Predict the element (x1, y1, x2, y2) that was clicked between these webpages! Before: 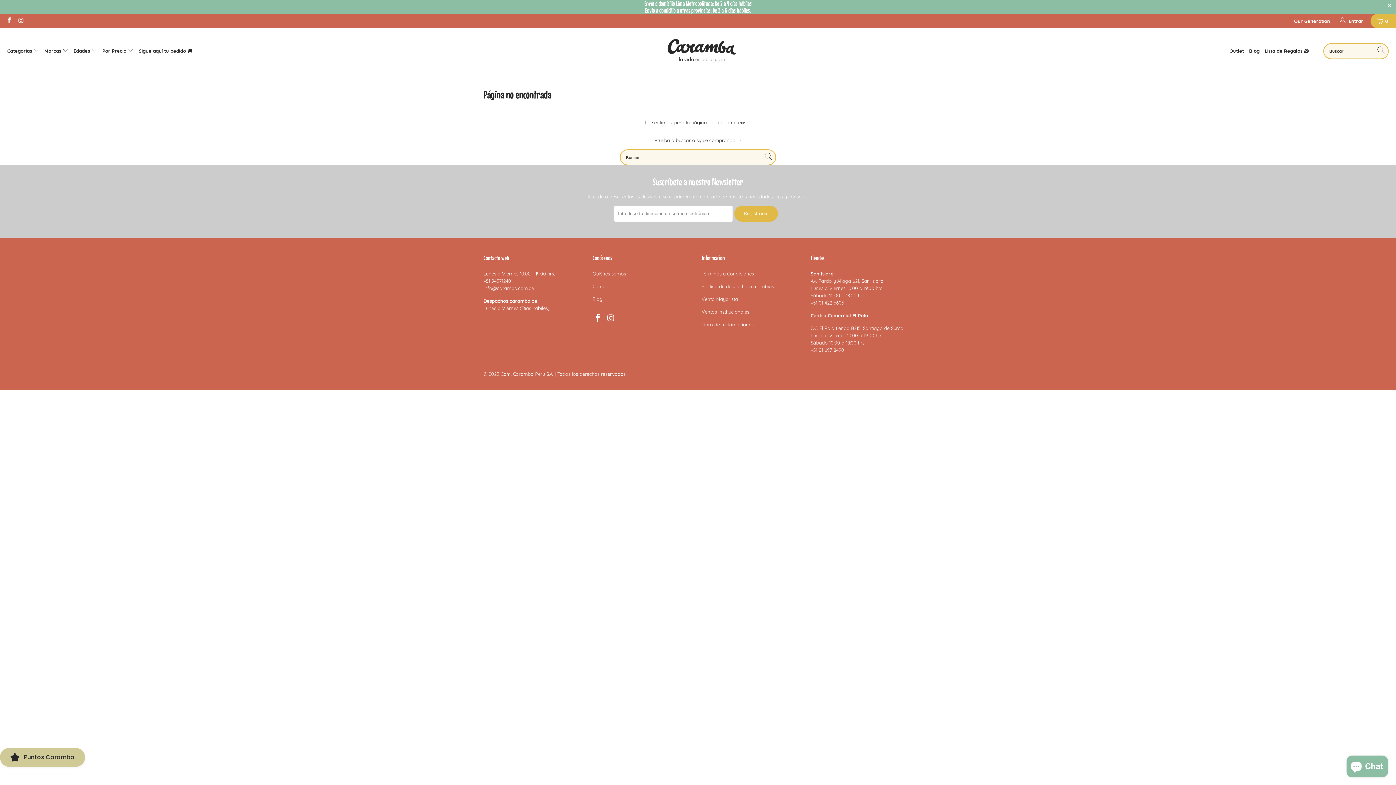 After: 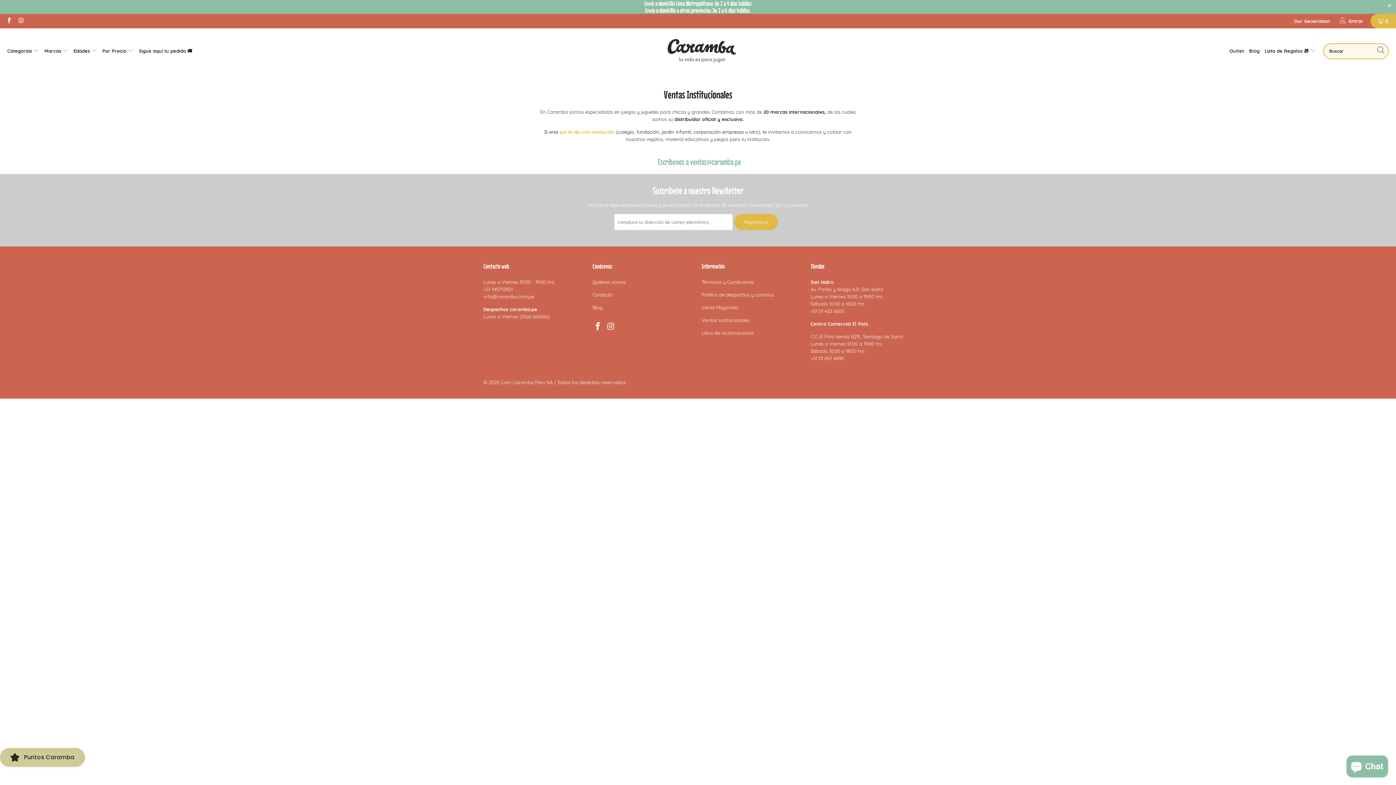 Action: label: Ventas Institucionales bbox: (701, 308, 749, 314)